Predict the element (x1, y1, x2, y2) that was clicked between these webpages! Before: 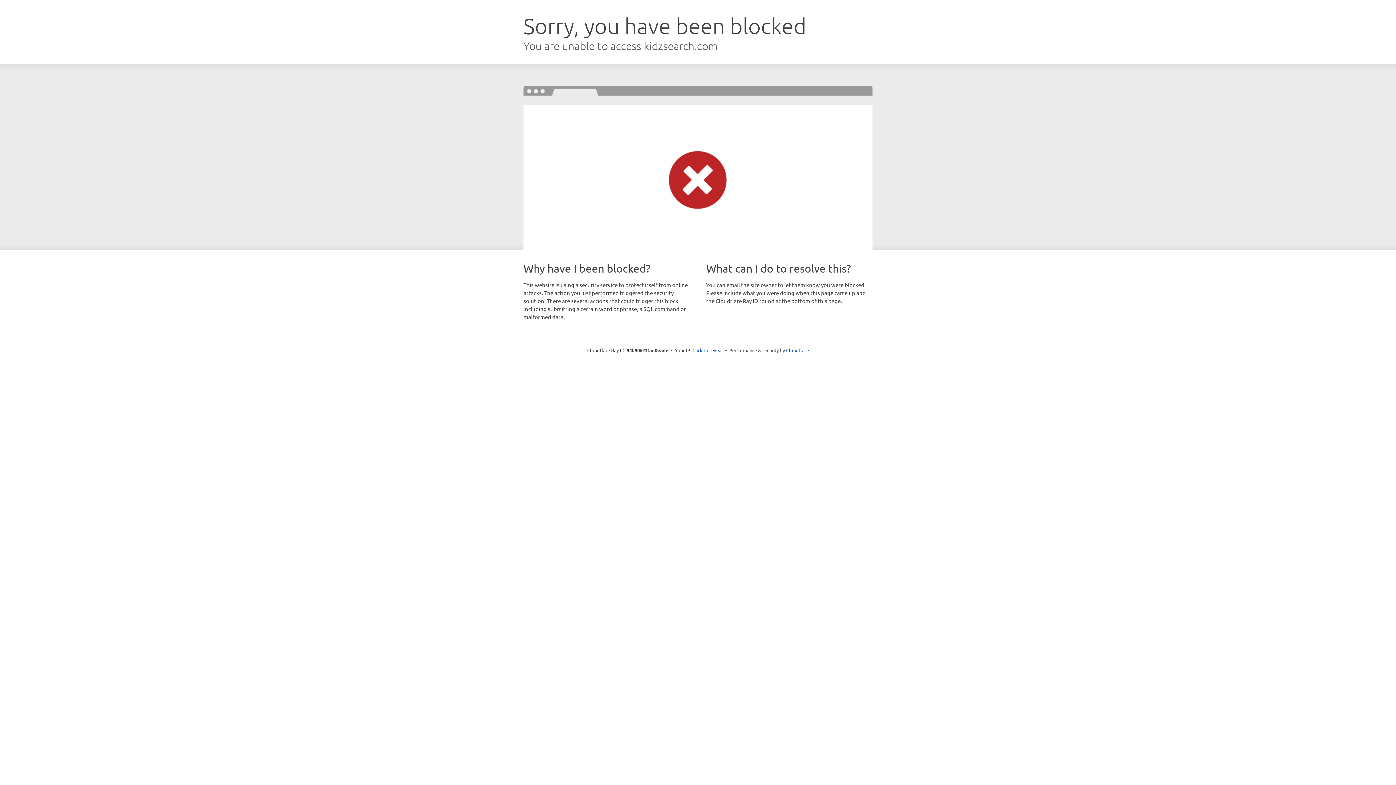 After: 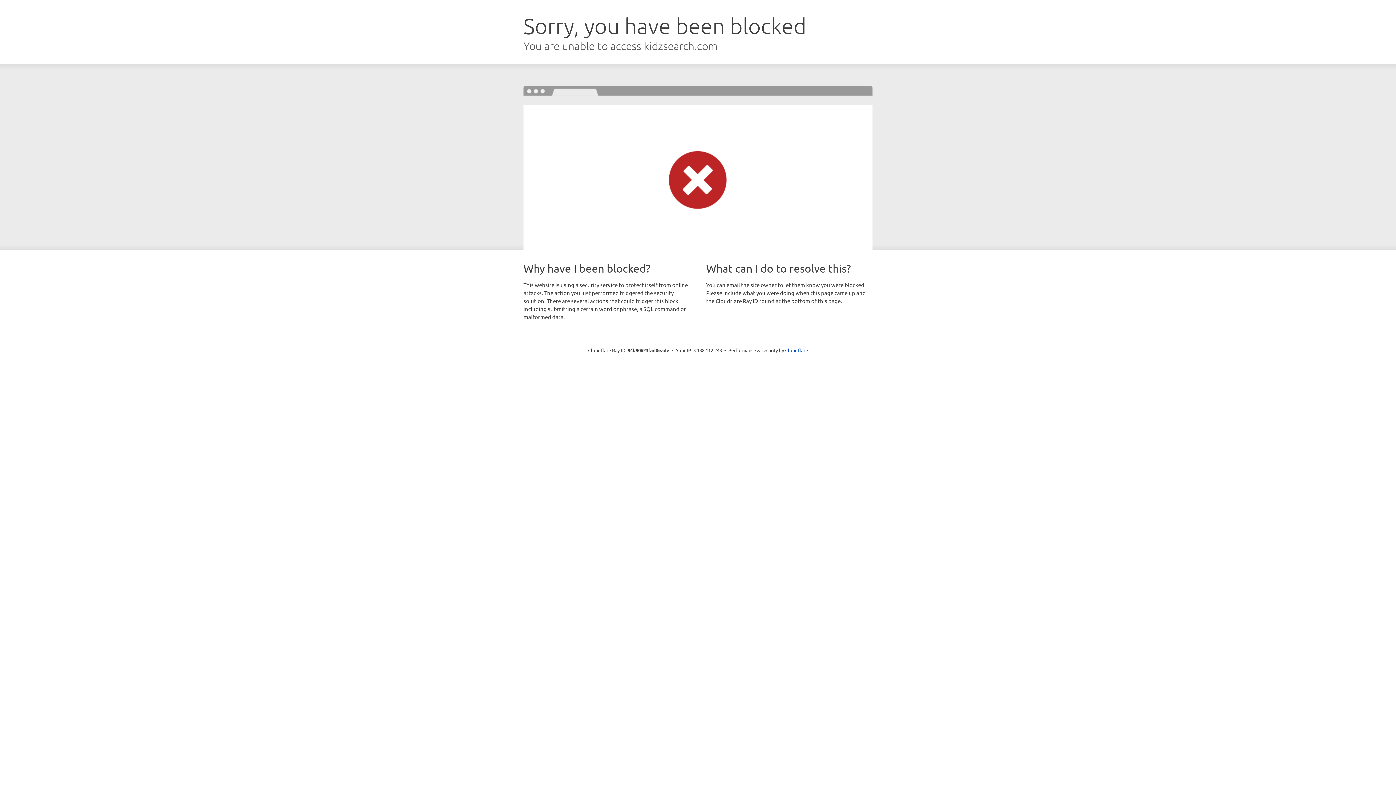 Action: bbox: (692, 346, 723, 353) label: Click to reveal